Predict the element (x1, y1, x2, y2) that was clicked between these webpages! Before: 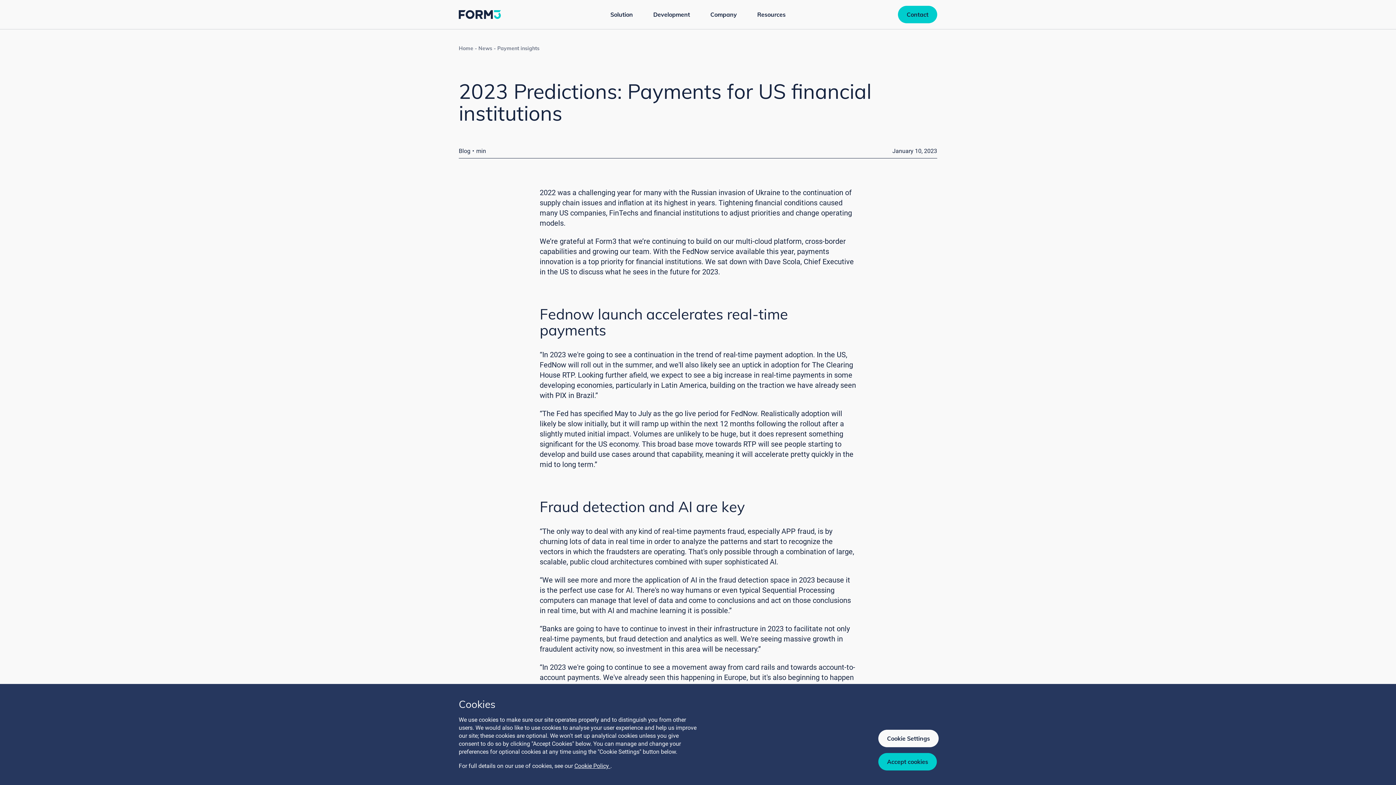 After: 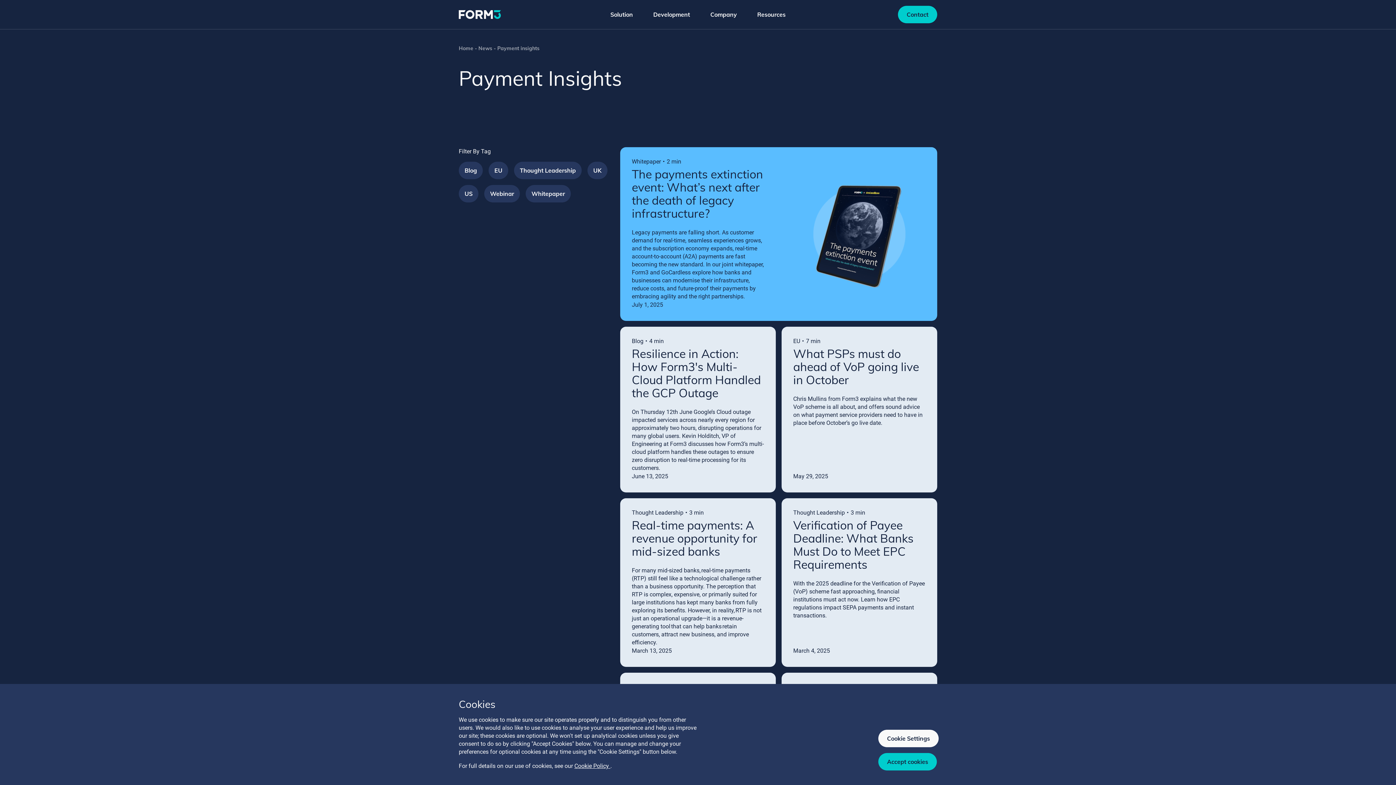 Action: bbox: (497, 44, 539, 52) label: Payment insights